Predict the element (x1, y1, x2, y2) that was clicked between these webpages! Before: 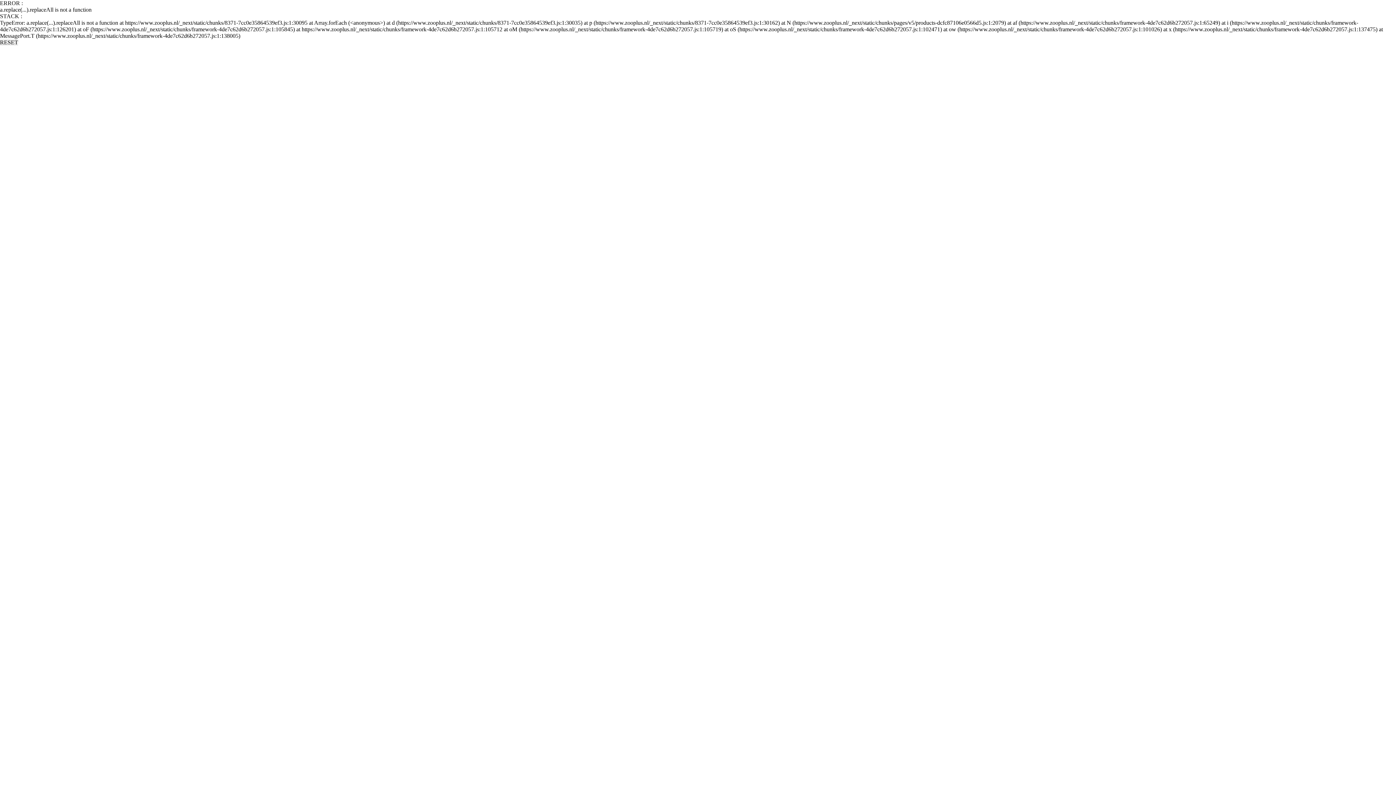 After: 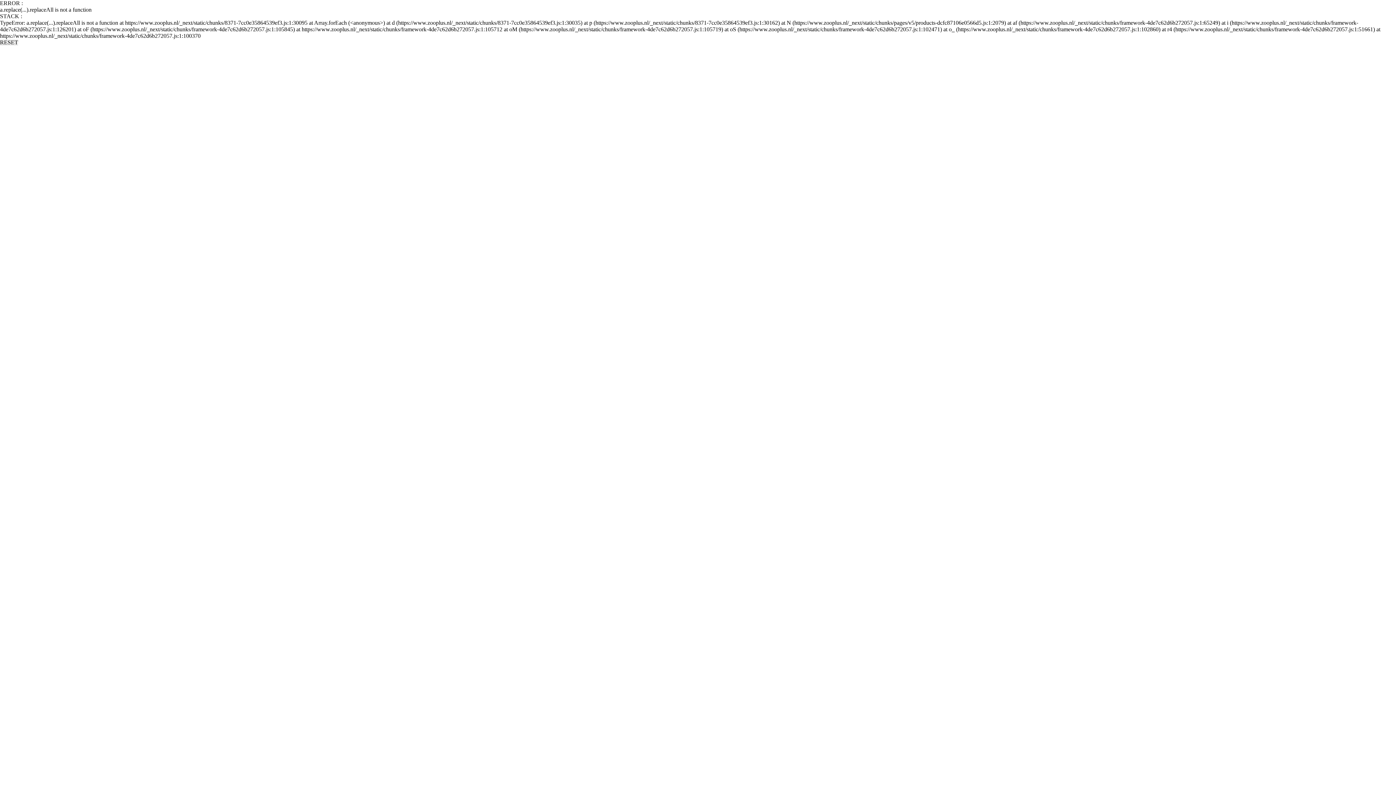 Action: label: RESET bbox: (0, 39, 18, 45)